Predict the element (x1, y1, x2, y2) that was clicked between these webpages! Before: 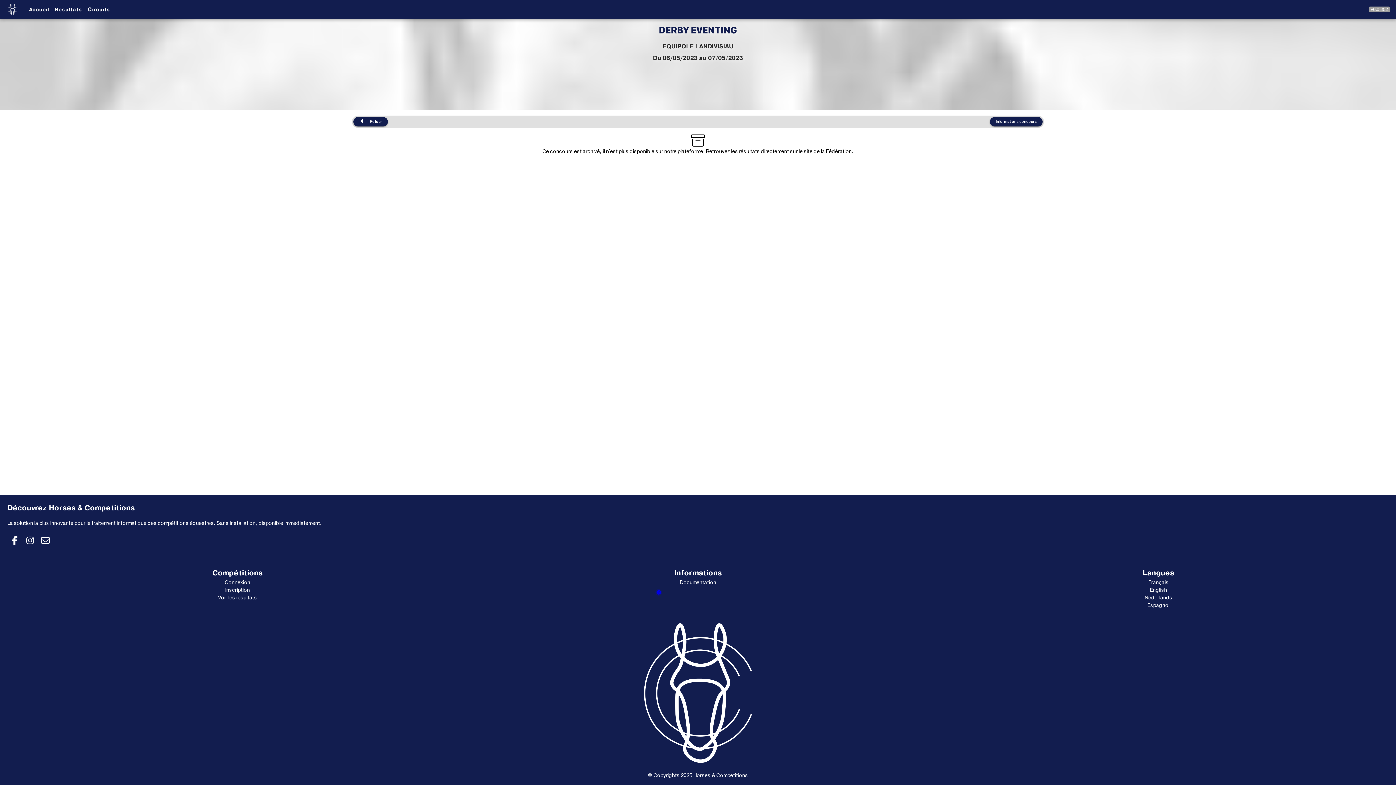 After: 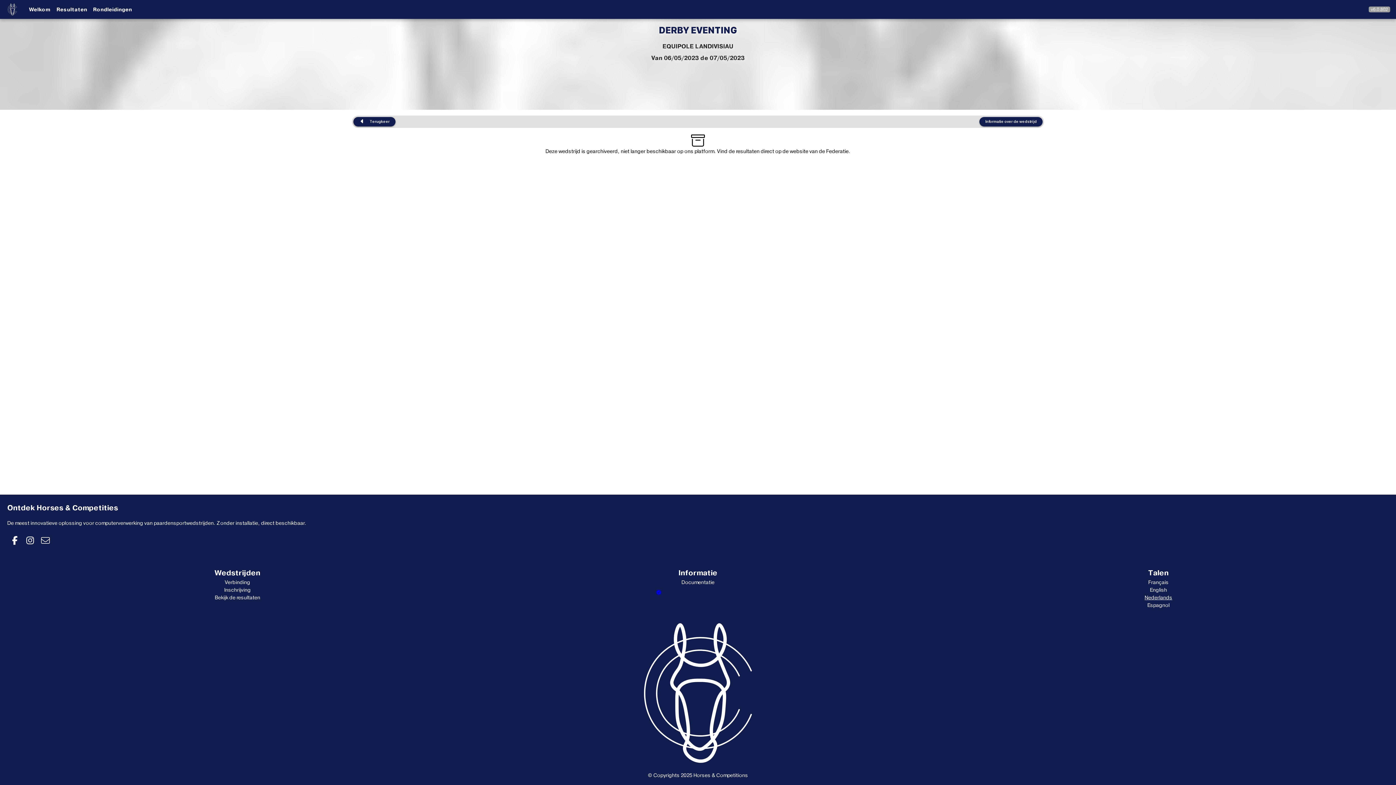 Action: bbox: (1144, 594, 1172, 600) label: Nederlands